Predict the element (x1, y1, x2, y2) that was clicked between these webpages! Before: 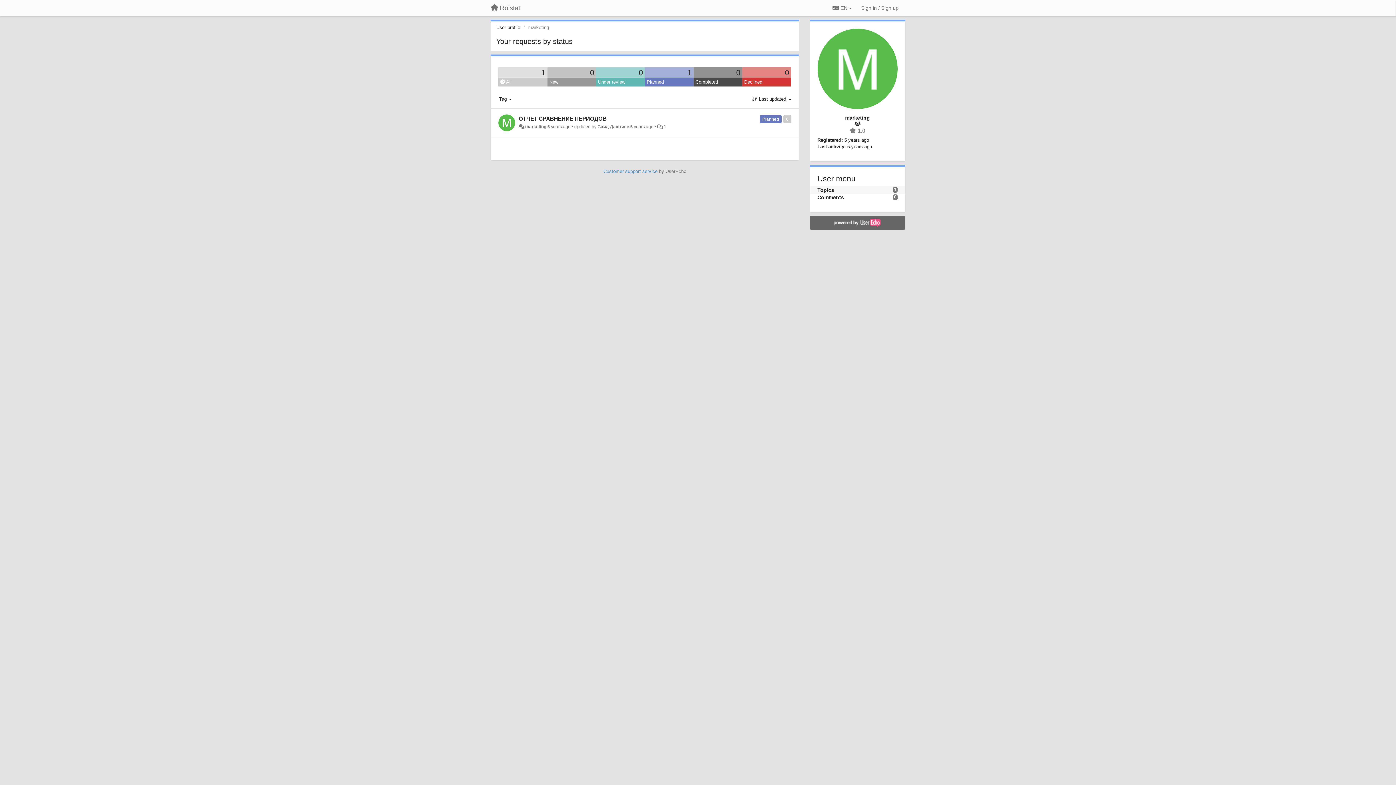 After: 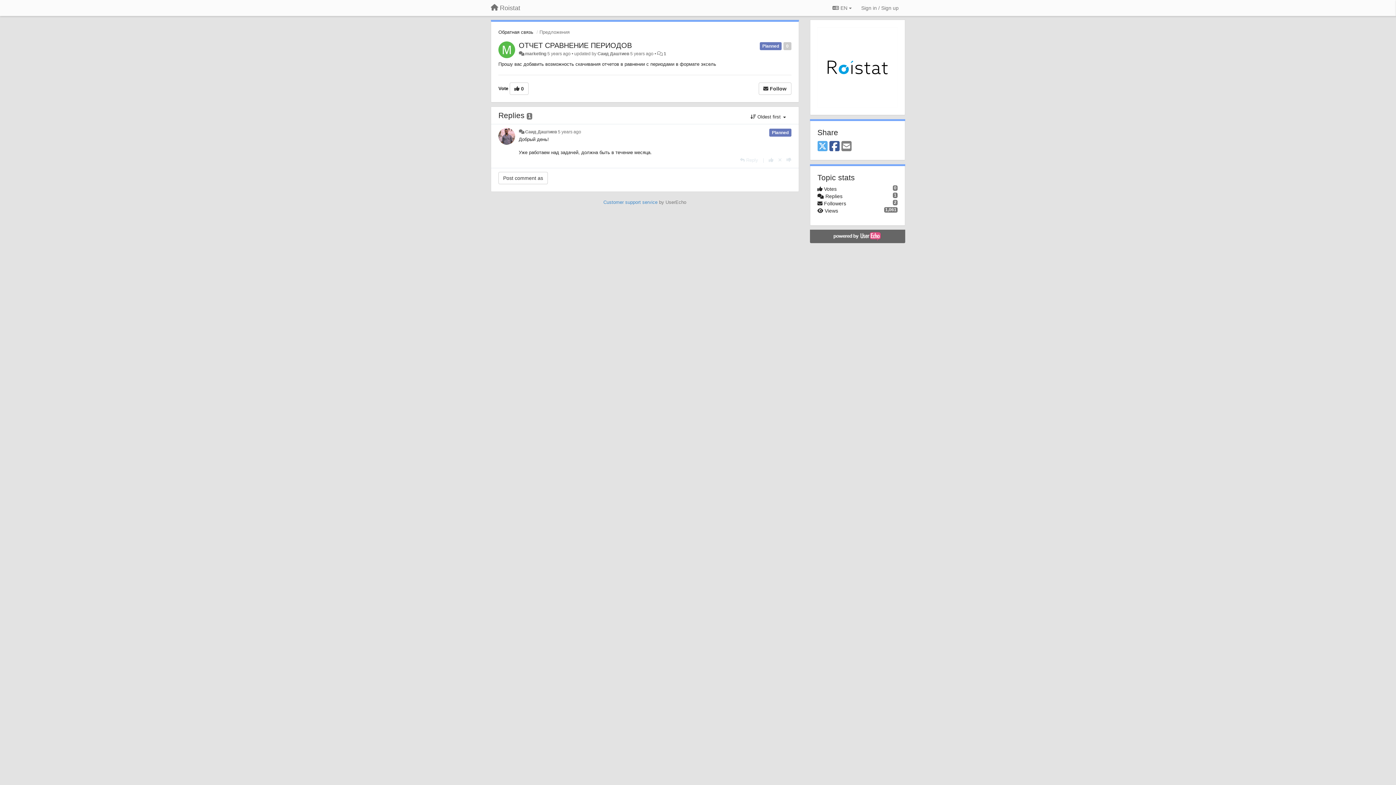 Action: bbox: (663, 124, 666, 129) label: 1